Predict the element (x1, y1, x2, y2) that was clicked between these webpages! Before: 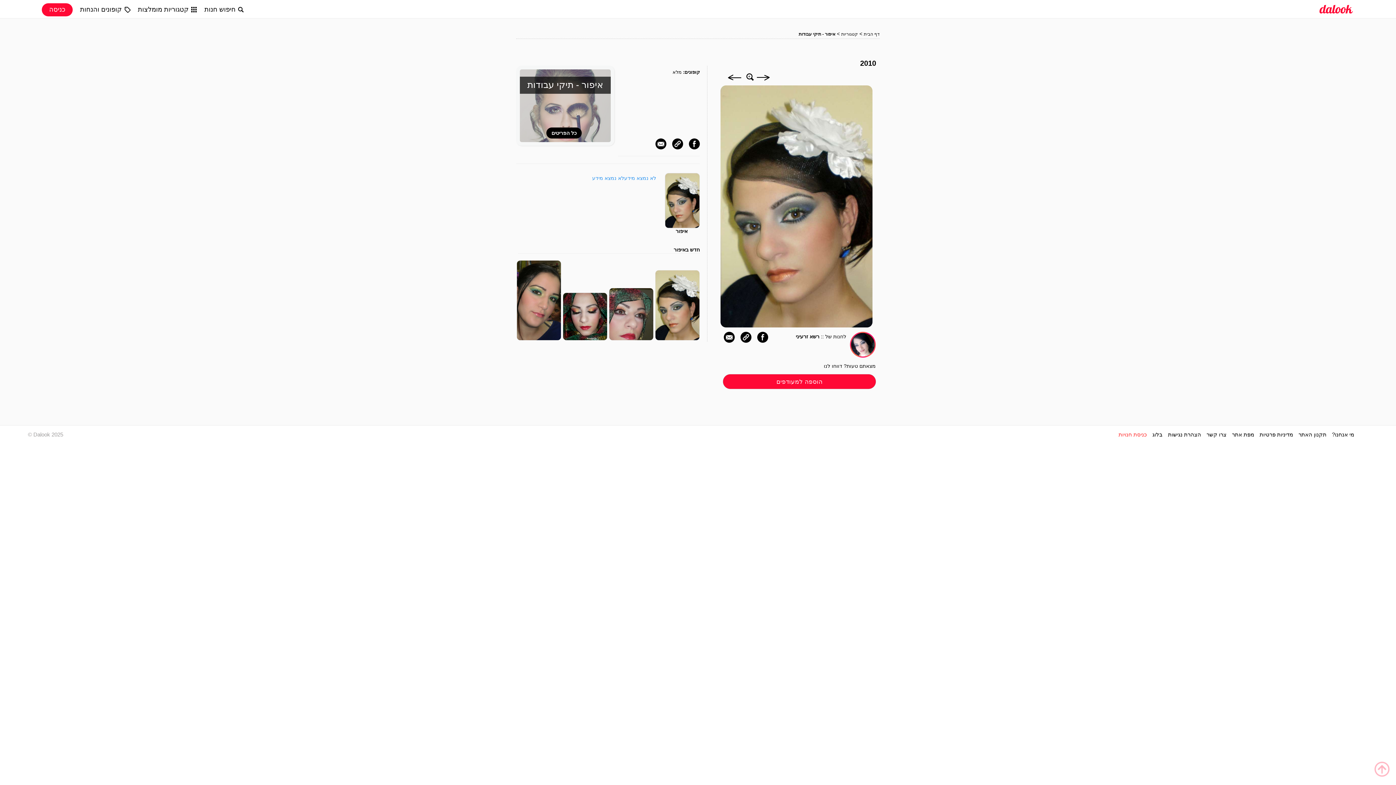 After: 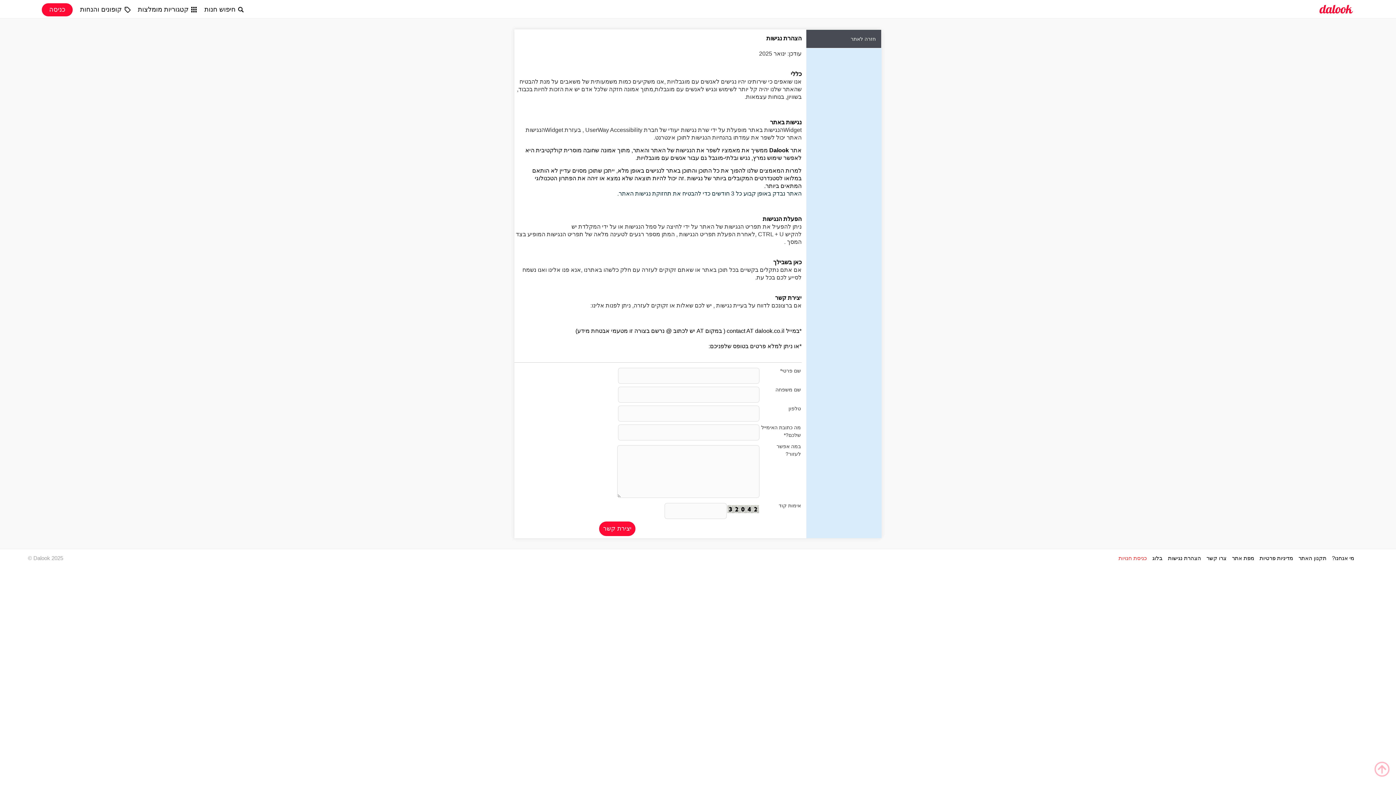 Action: label: הצהרת נגישות bbox: (1168, 431, 1201, 437)